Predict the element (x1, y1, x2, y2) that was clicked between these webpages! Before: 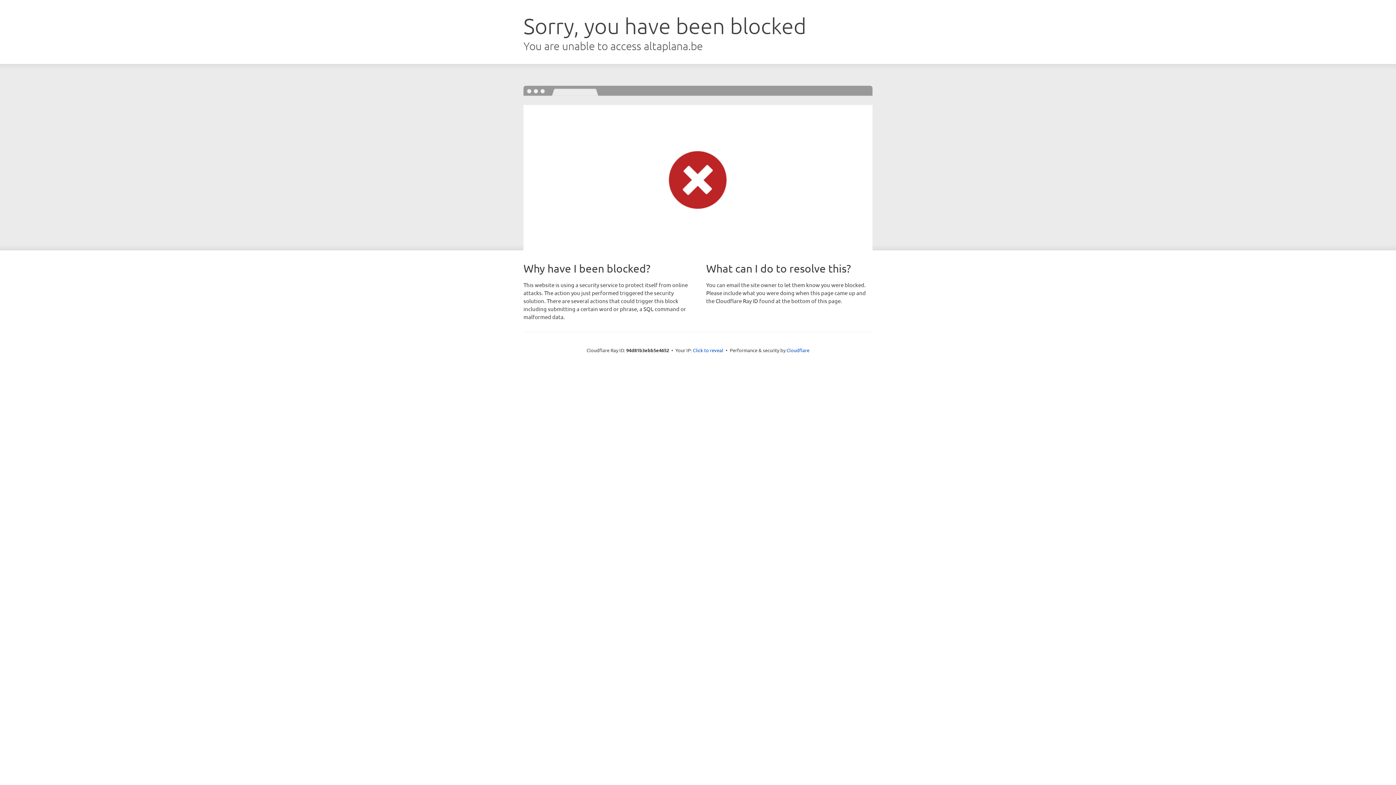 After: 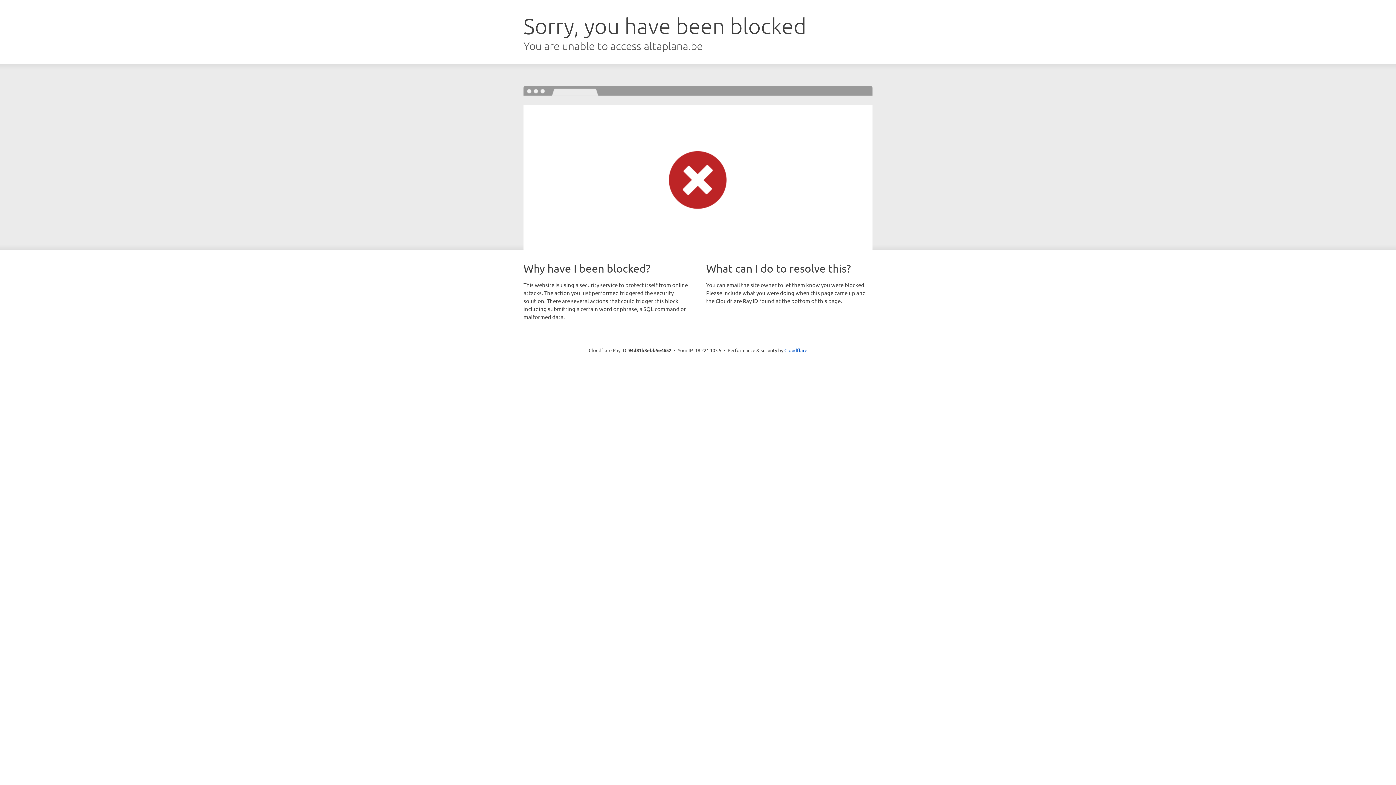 Action: label: Click to reveal bbox: (693, 346, 723, 353)